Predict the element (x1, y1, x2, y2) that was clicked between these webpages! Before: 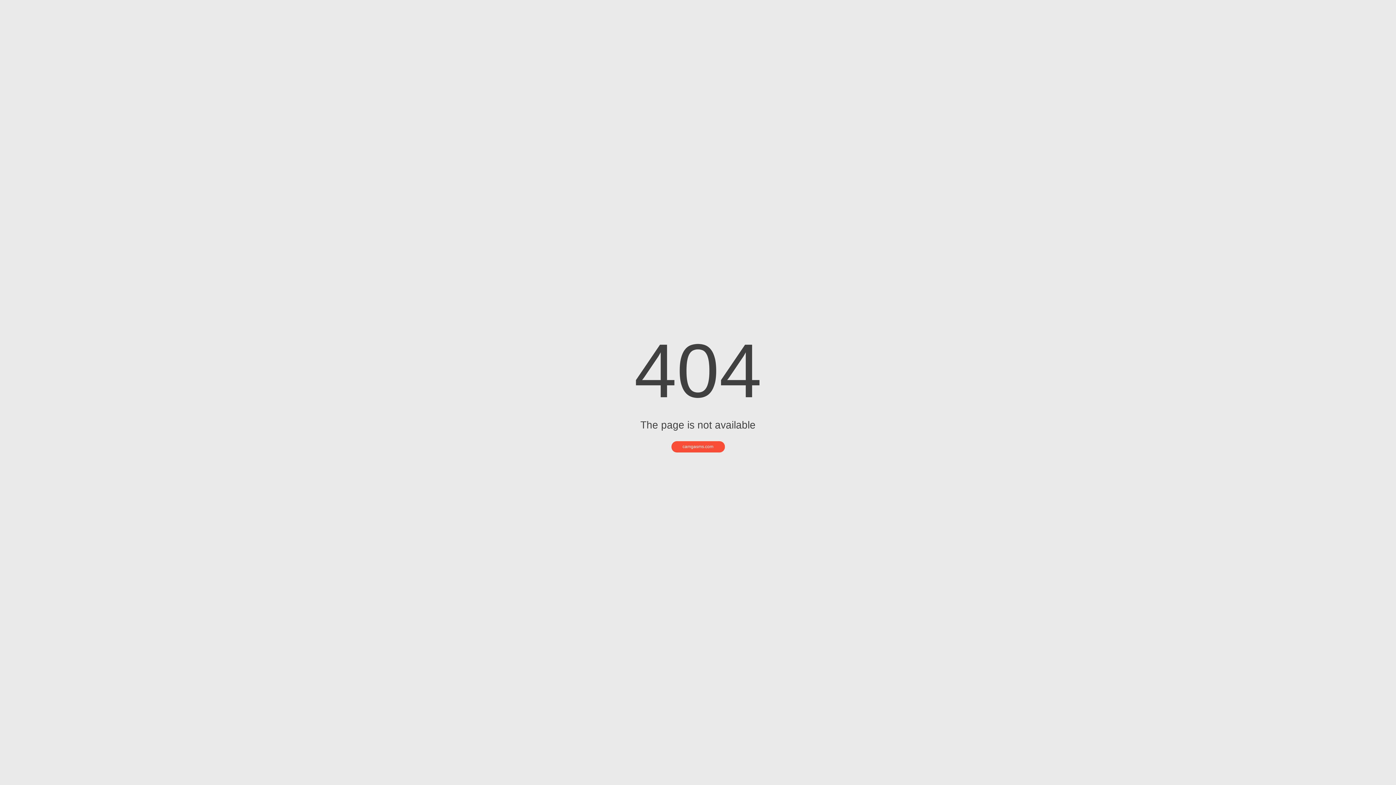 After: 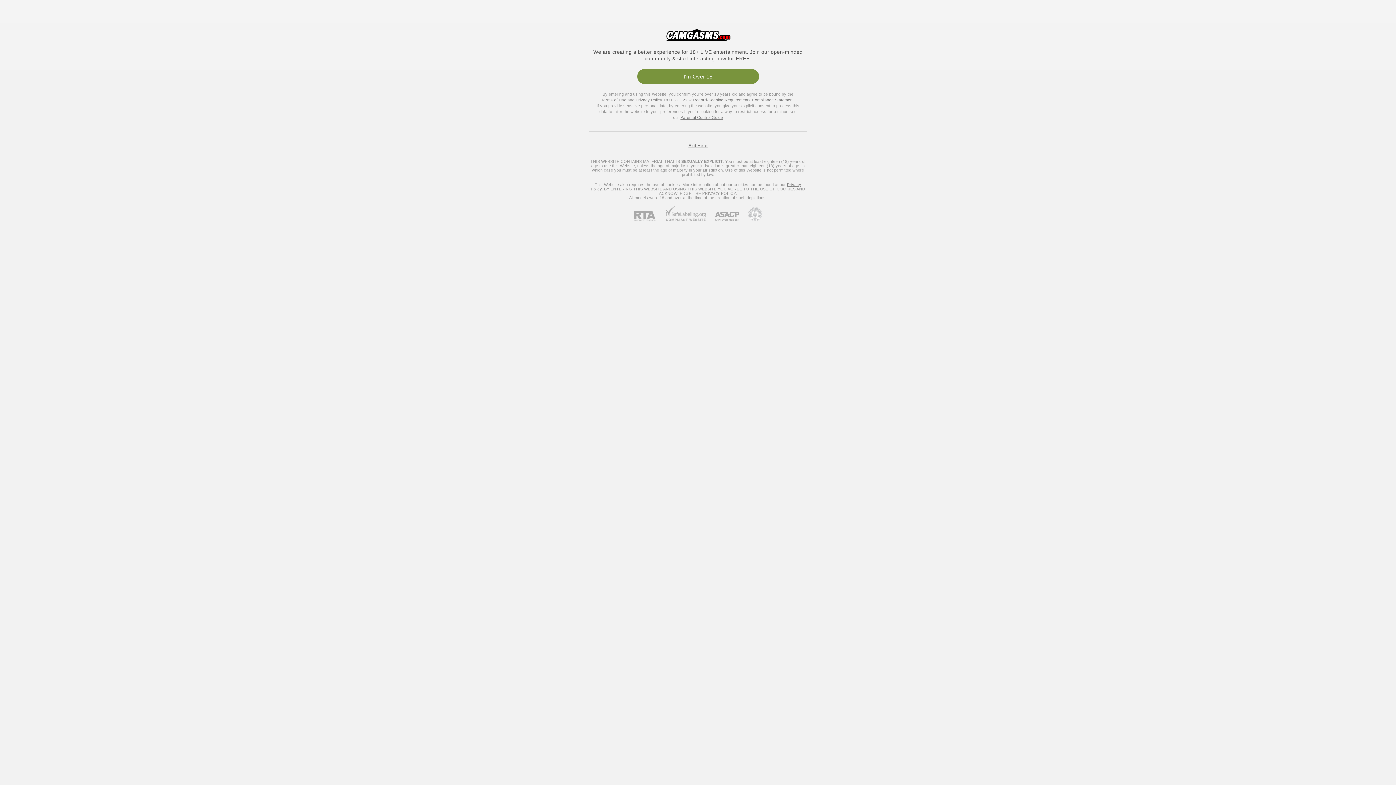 Action: bbox: (671, 441, 724, 452) label: camgasms.com